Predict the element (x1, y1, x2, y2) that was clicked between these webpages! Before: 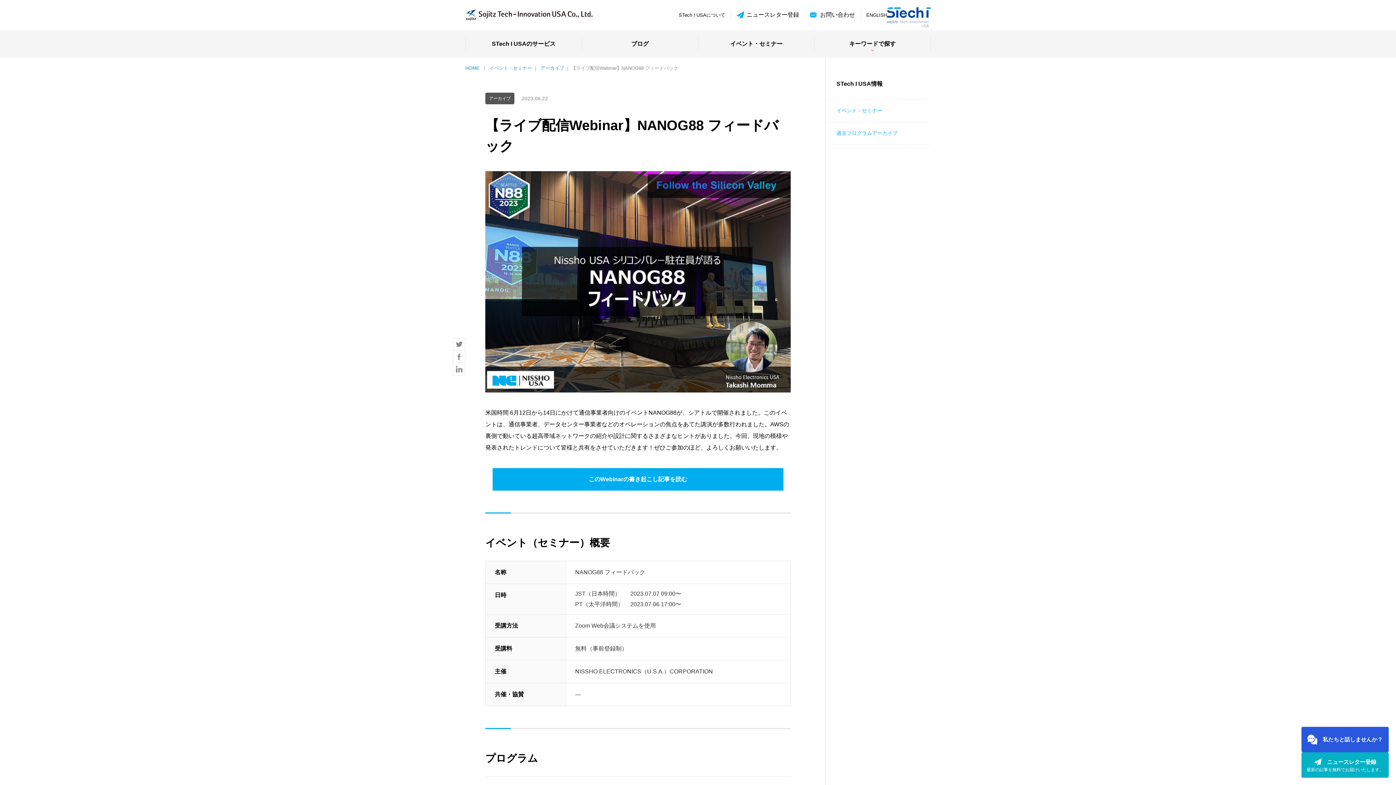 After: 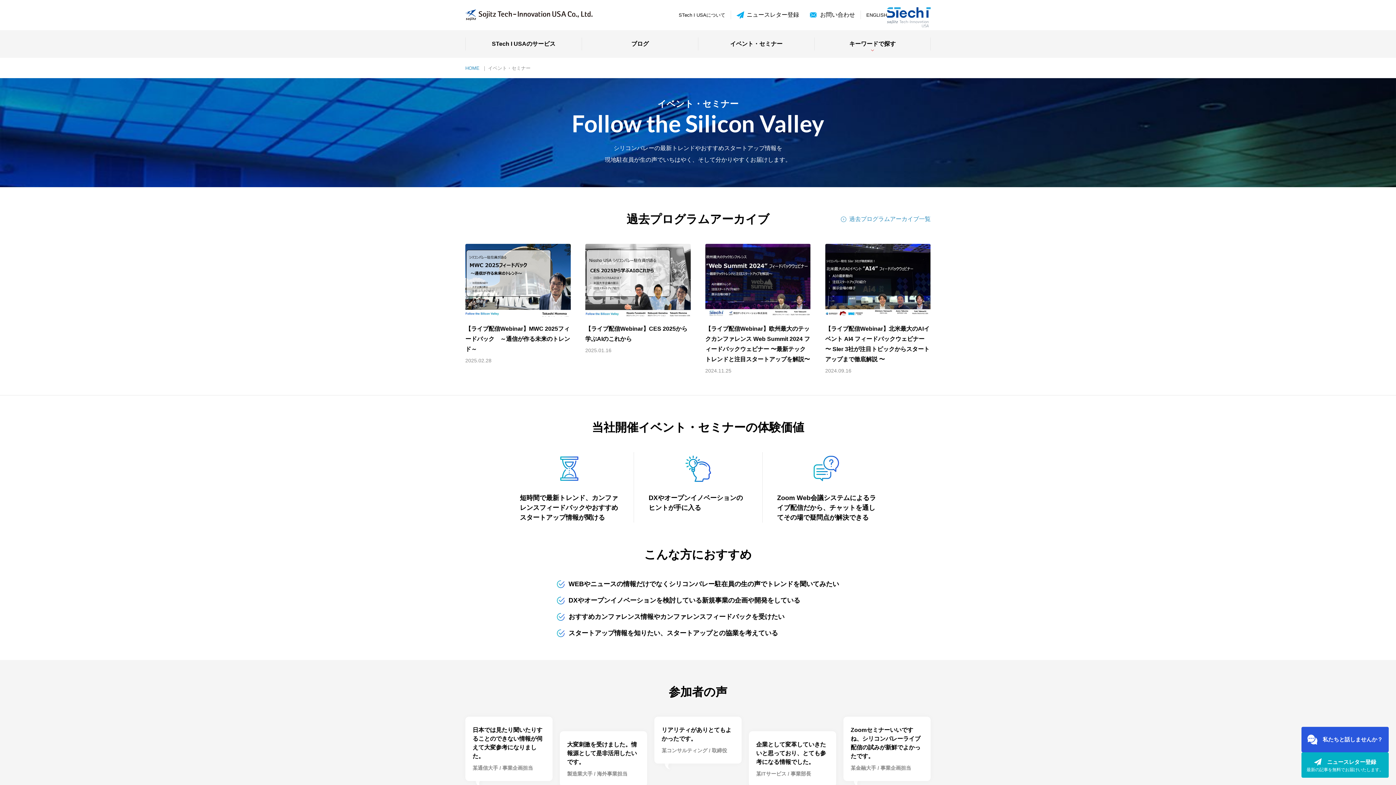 Action: bbox: (698, 37, 814, 50) label: イベント・セミナー